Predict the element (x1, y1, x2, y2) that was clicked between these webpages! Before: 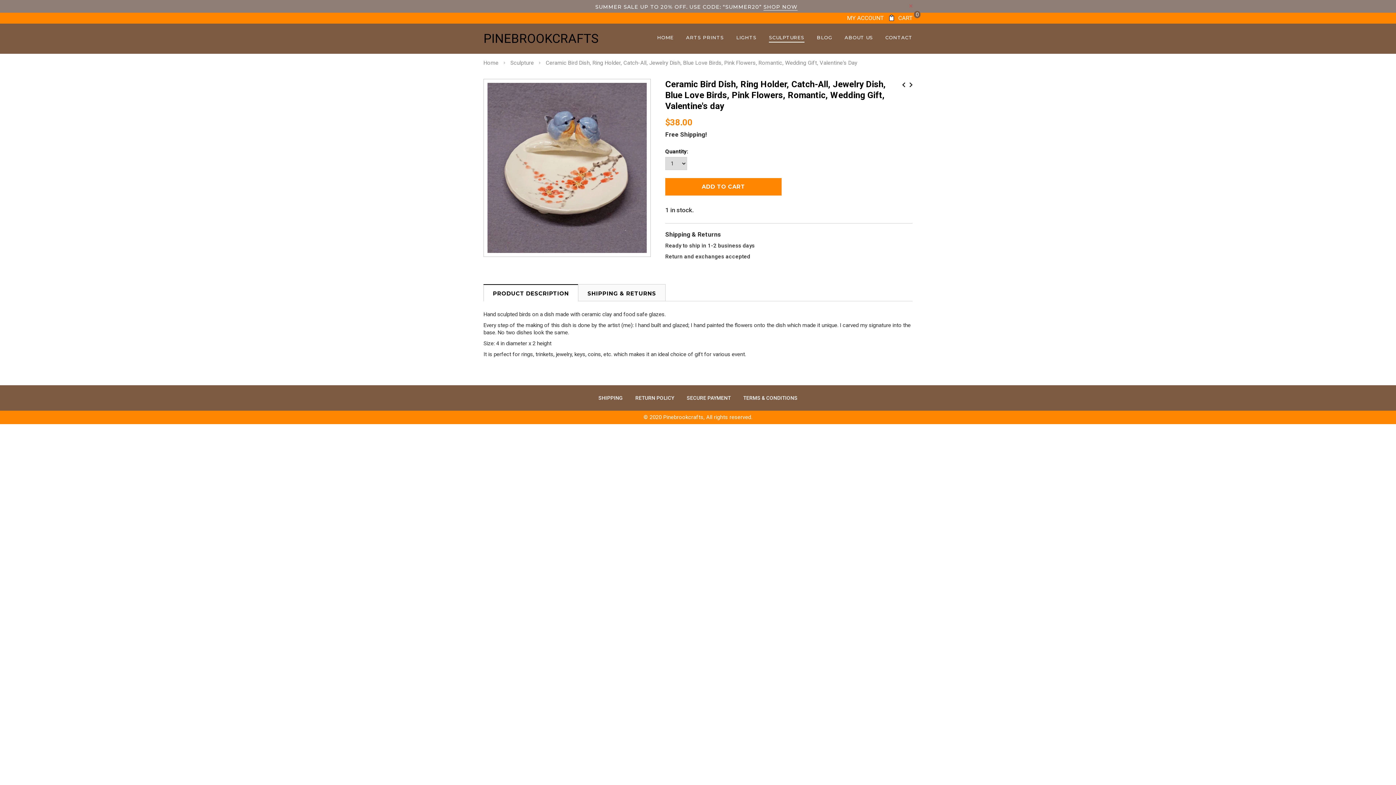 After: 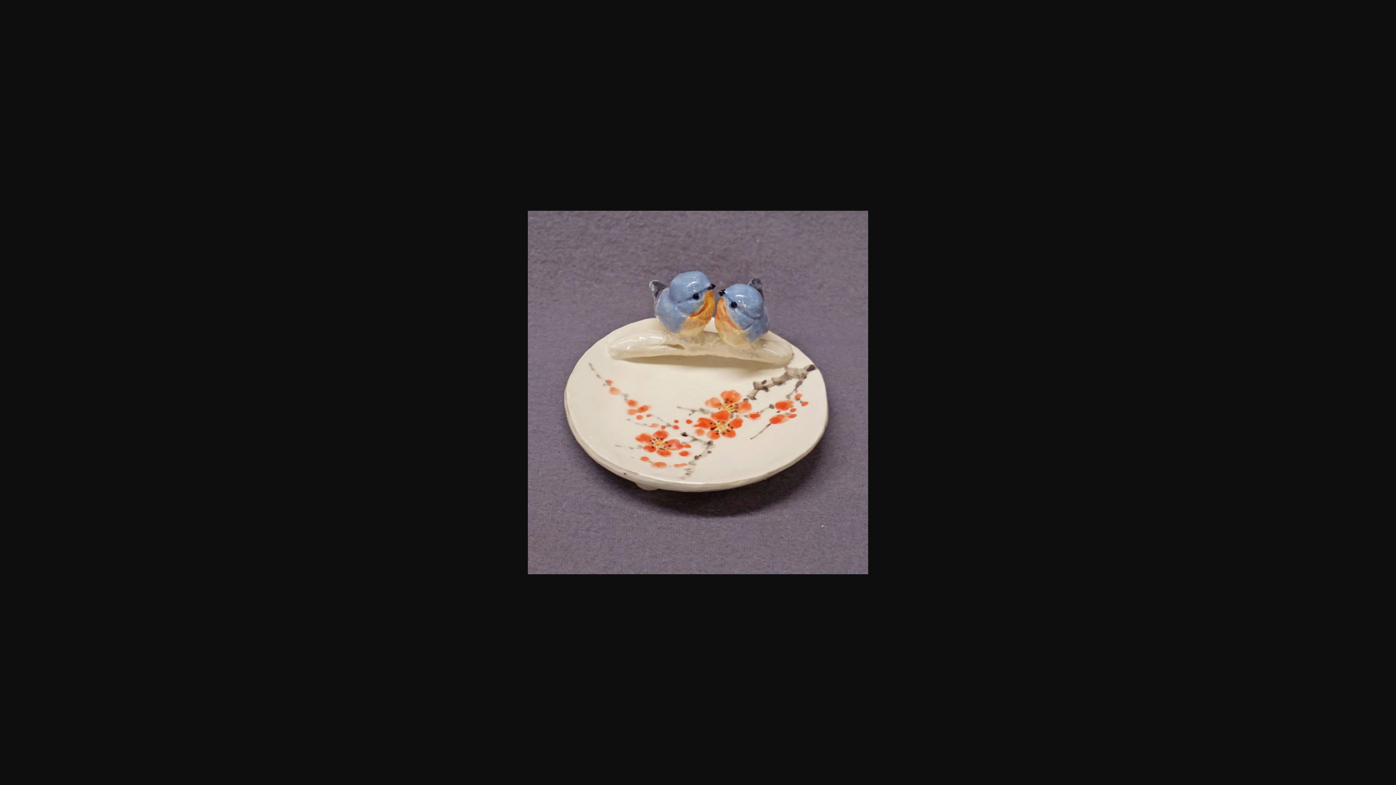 Action: bbox: (487, 82, 646, 252)